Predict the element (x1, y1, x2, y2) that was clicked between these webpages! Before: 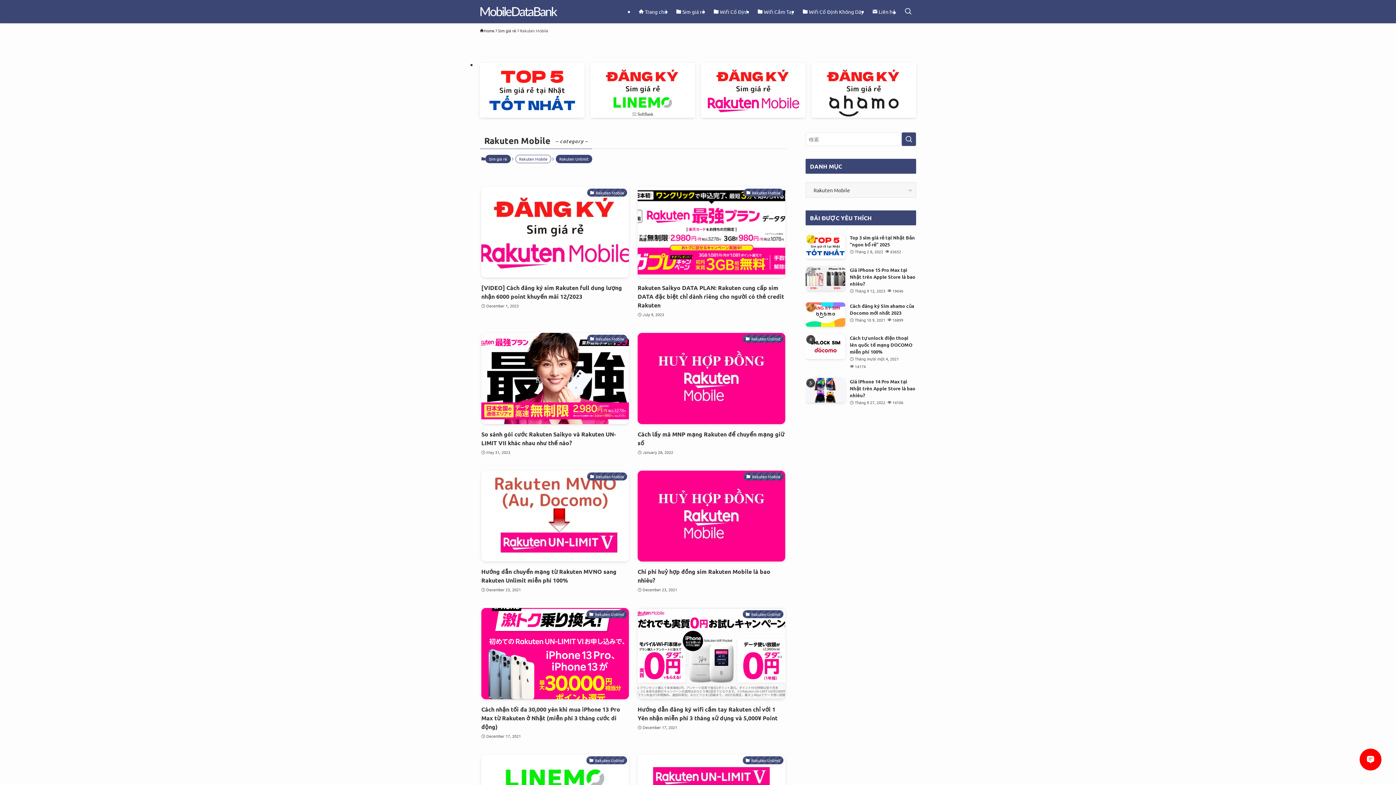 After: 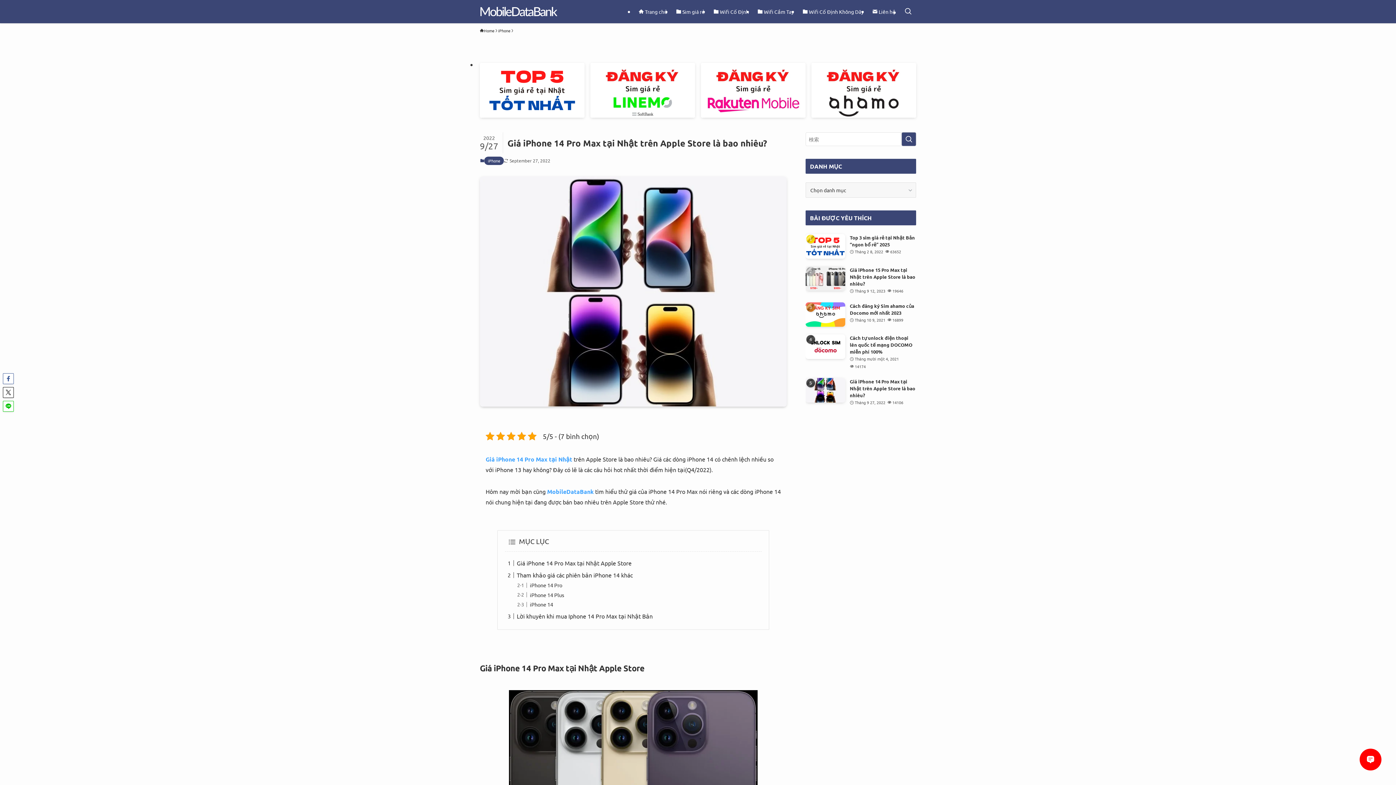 Action: label: Giá iPhone 14 Pro Max tại Nhật trên Apple Store là bao nhiêu?
Tháng 9 27, 2022
14106 bbox: (805, 378, 916, 406)